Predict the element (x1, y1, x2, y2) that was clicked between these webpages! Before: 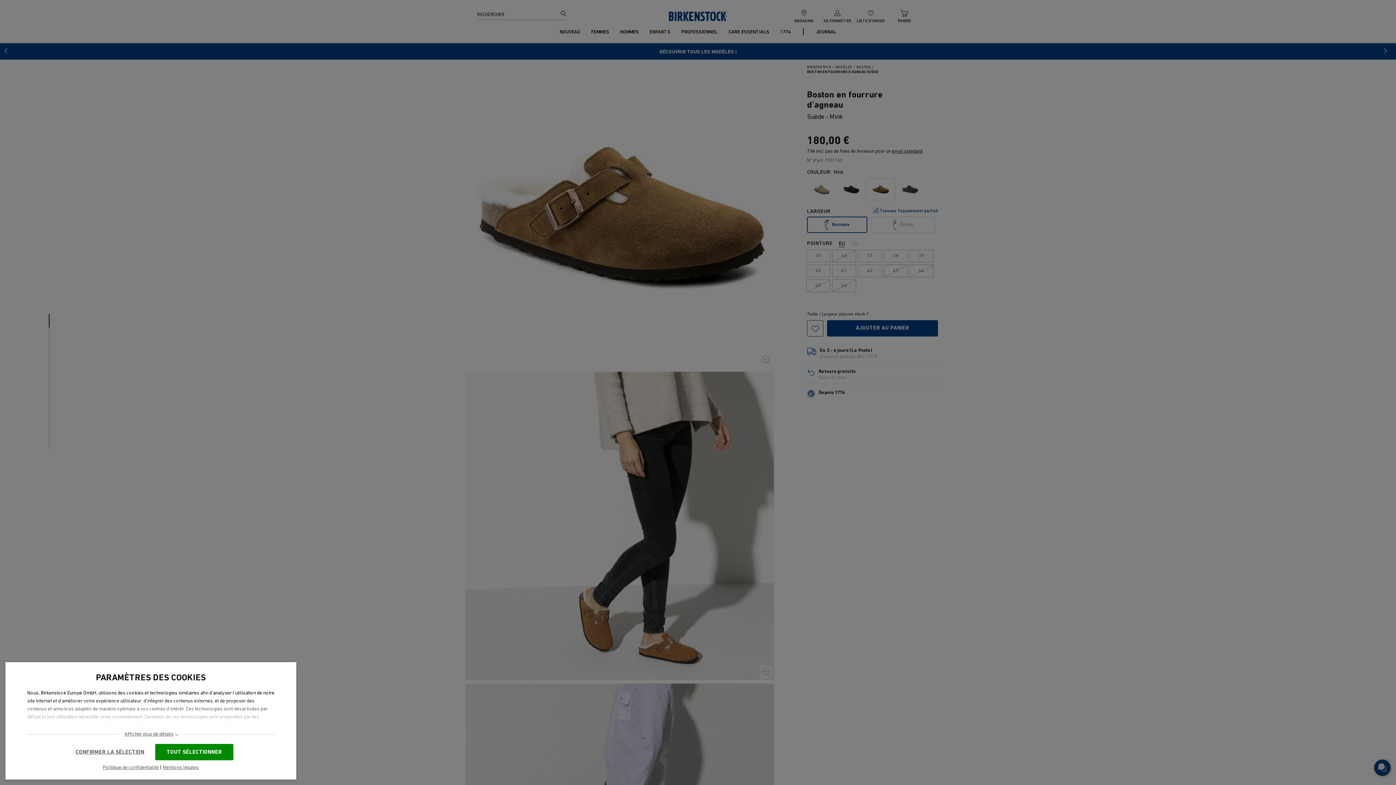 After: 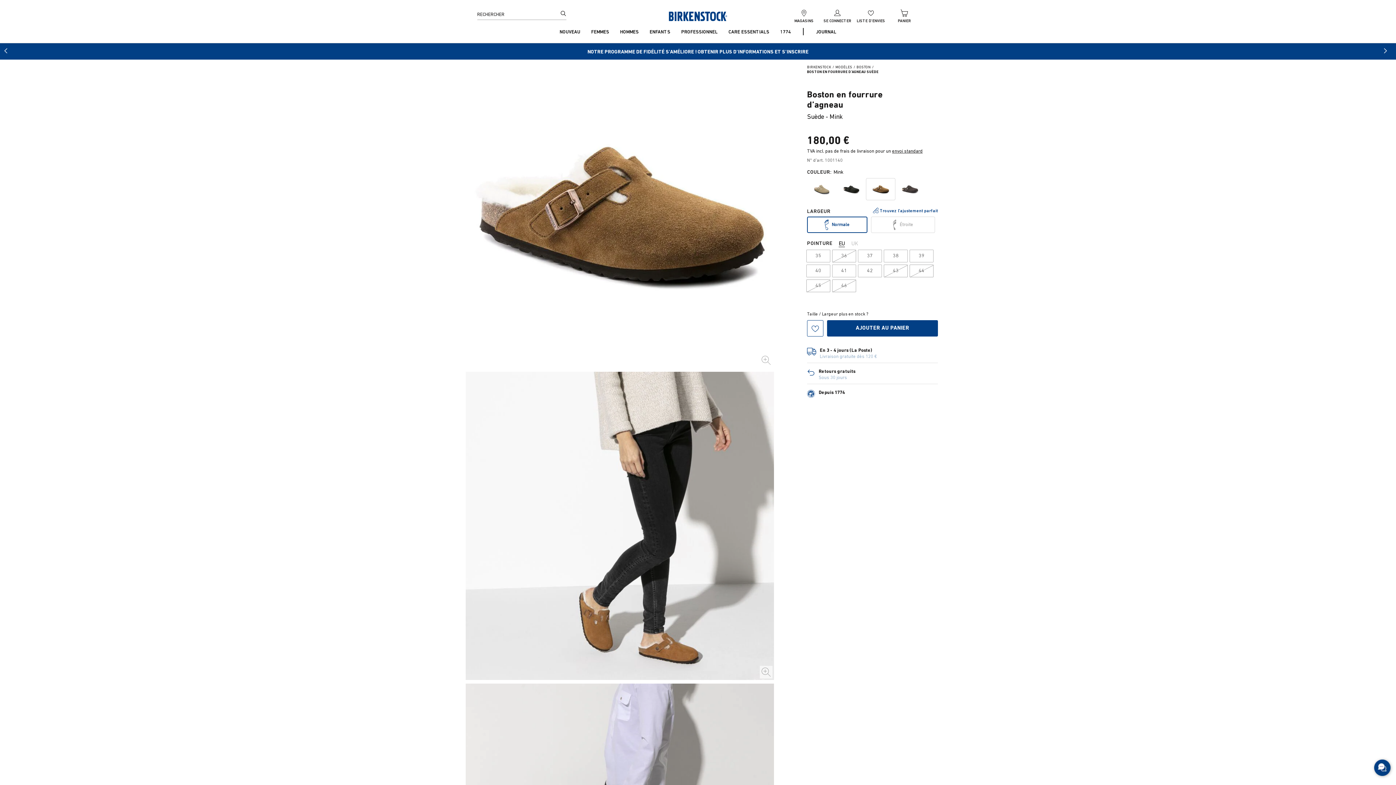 Action: bbox: (155, 744, 233, 760) label: TOUT SÉLECTIONNER